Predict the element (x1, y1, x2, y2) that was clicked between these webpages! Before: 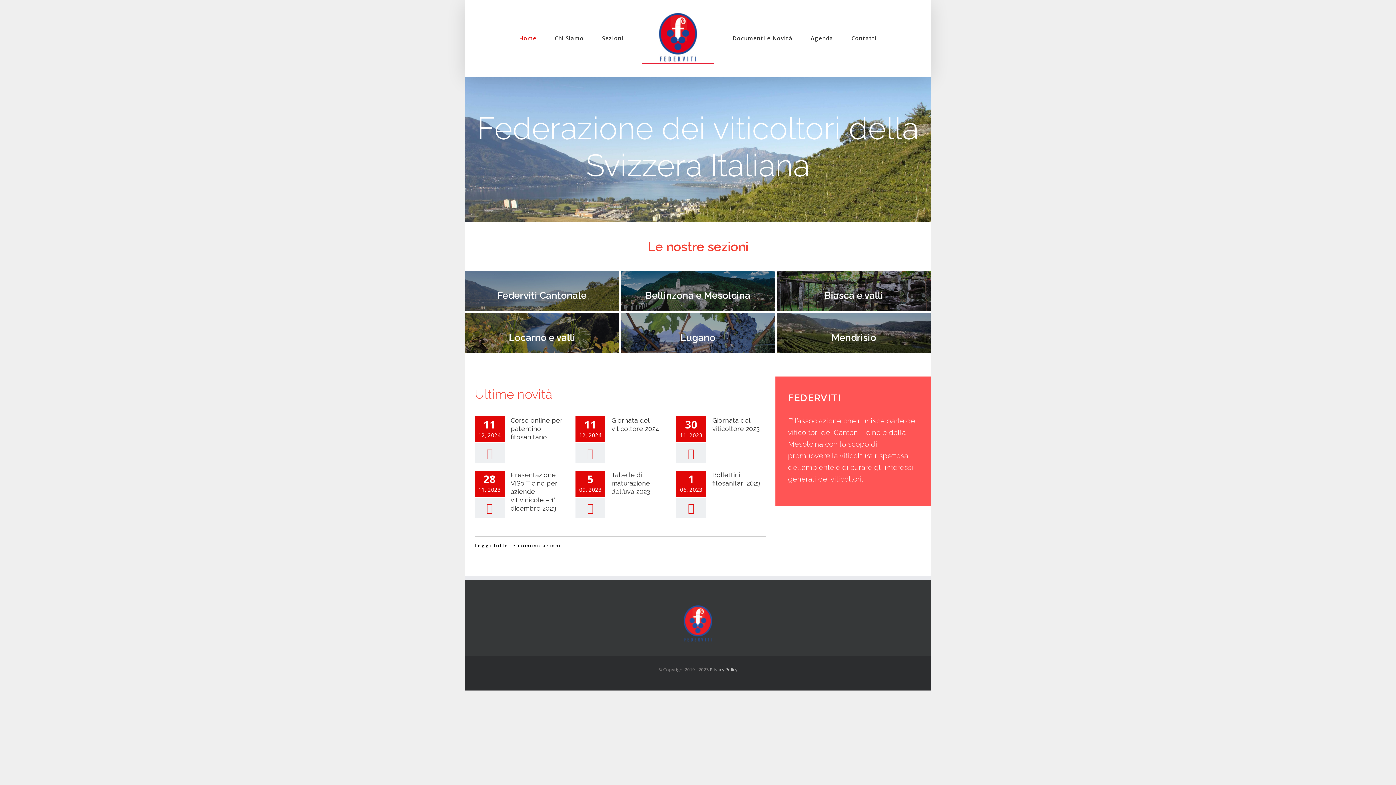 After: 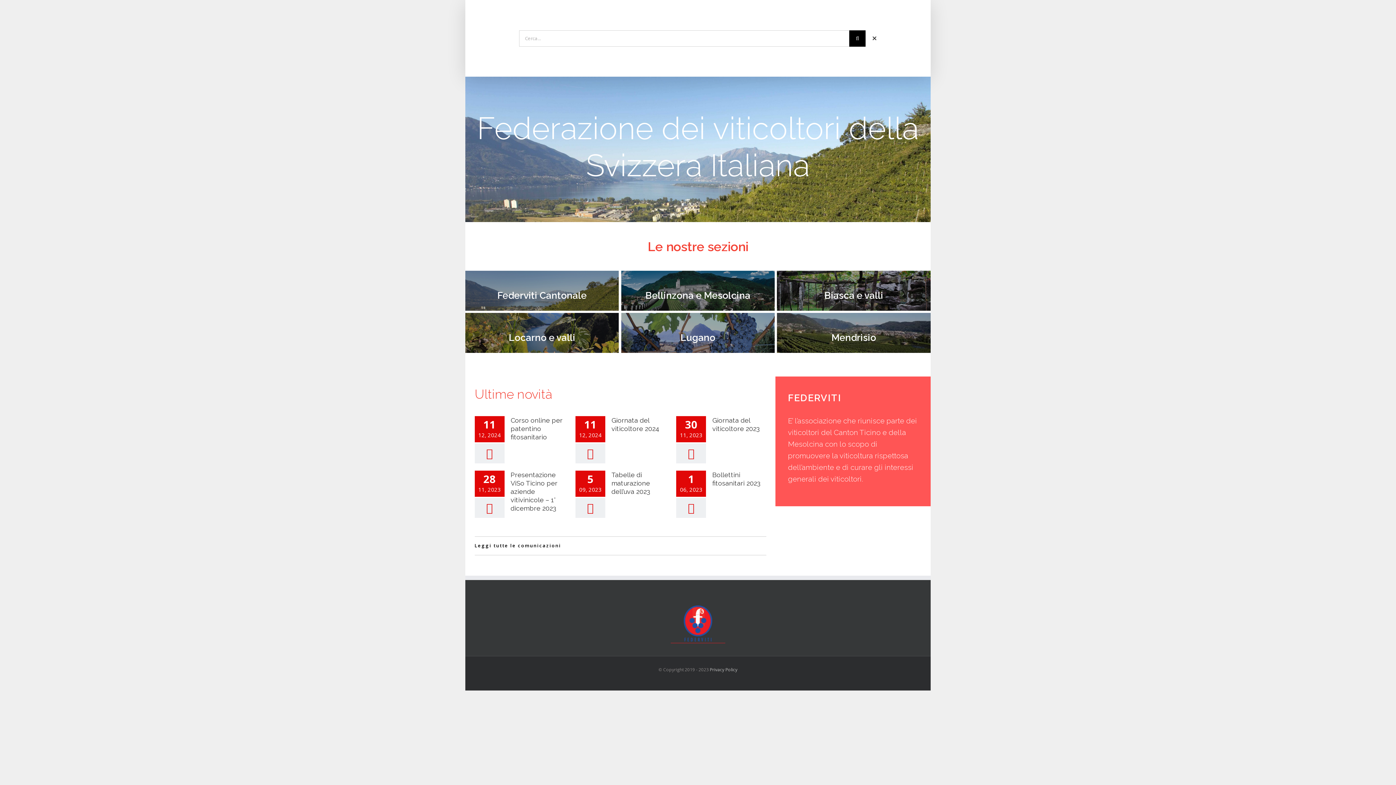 Action: bbox: (901, 19, 906, 24)